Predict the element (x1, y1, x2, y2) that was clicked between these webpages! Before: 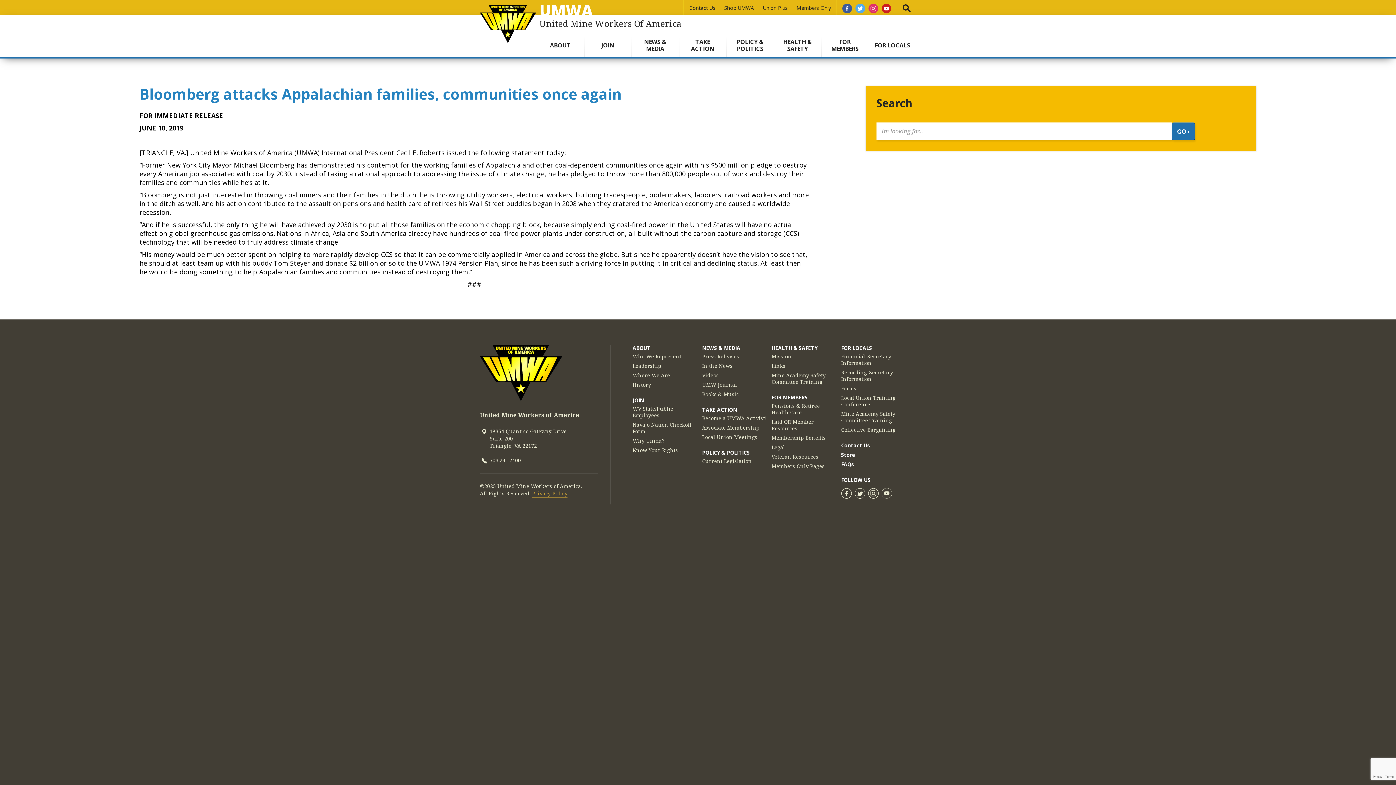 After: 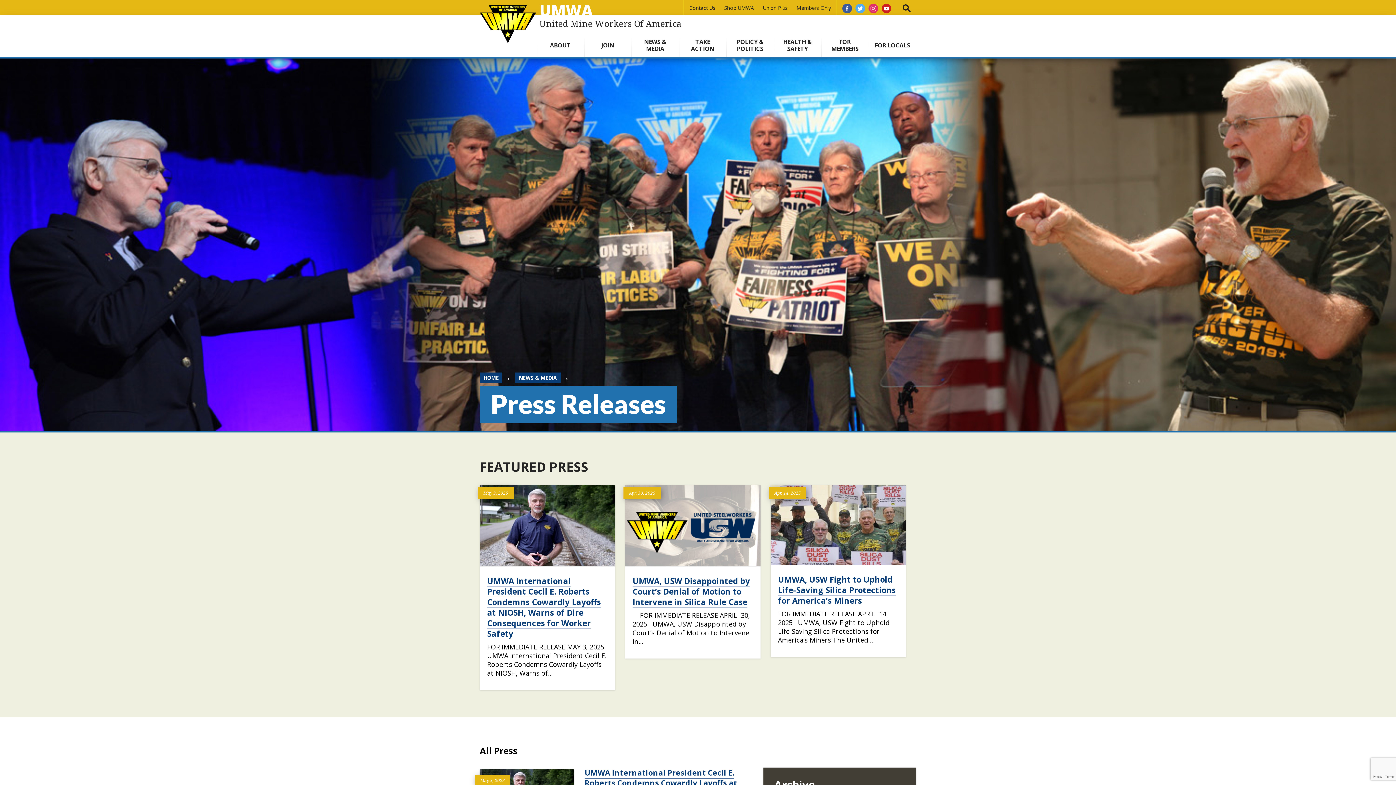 Action: label: Press Releases bbox: (702, 353, 739, 360)